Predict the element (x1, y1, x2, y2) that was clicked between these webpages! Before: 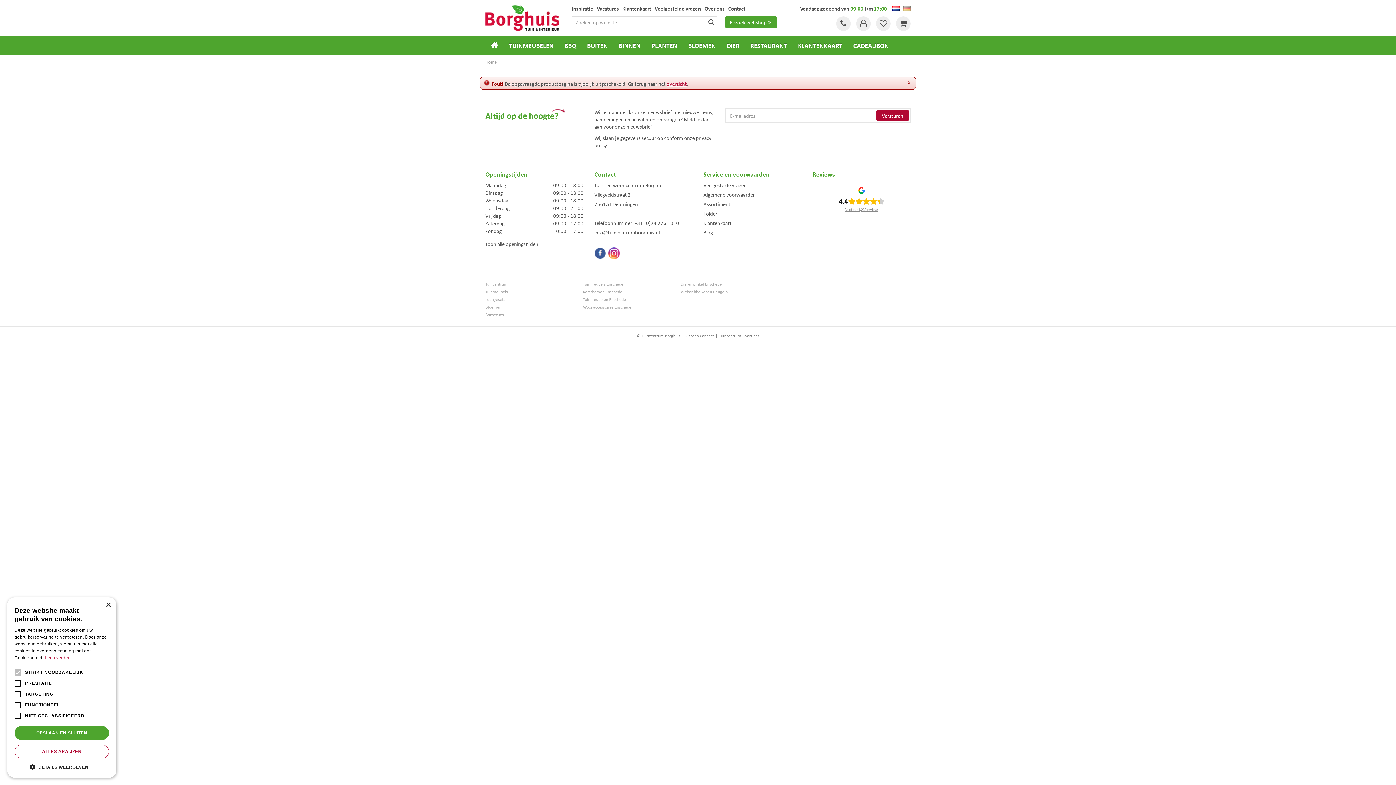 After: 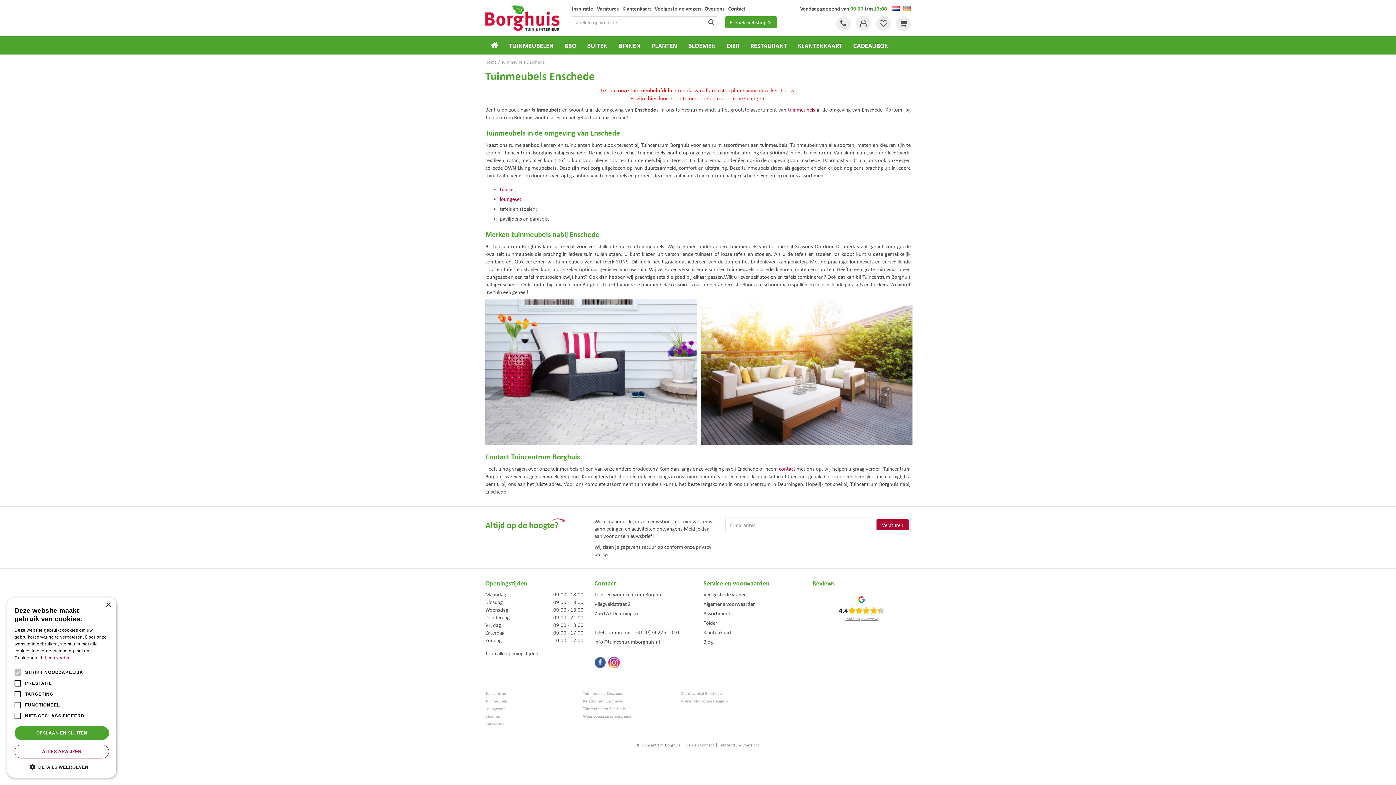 Action: bbox: (583, 281, 670, 286) label: Tuinmeubels Enschede